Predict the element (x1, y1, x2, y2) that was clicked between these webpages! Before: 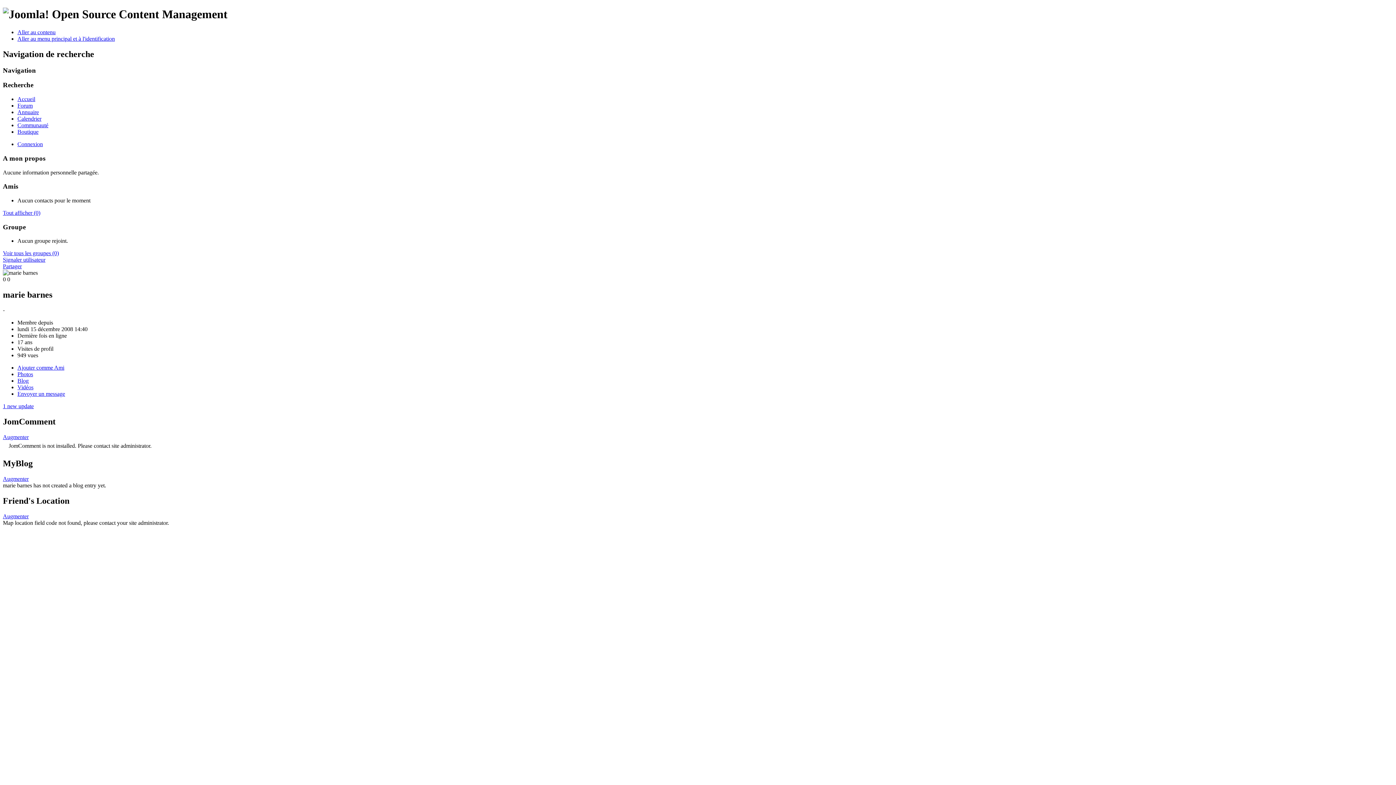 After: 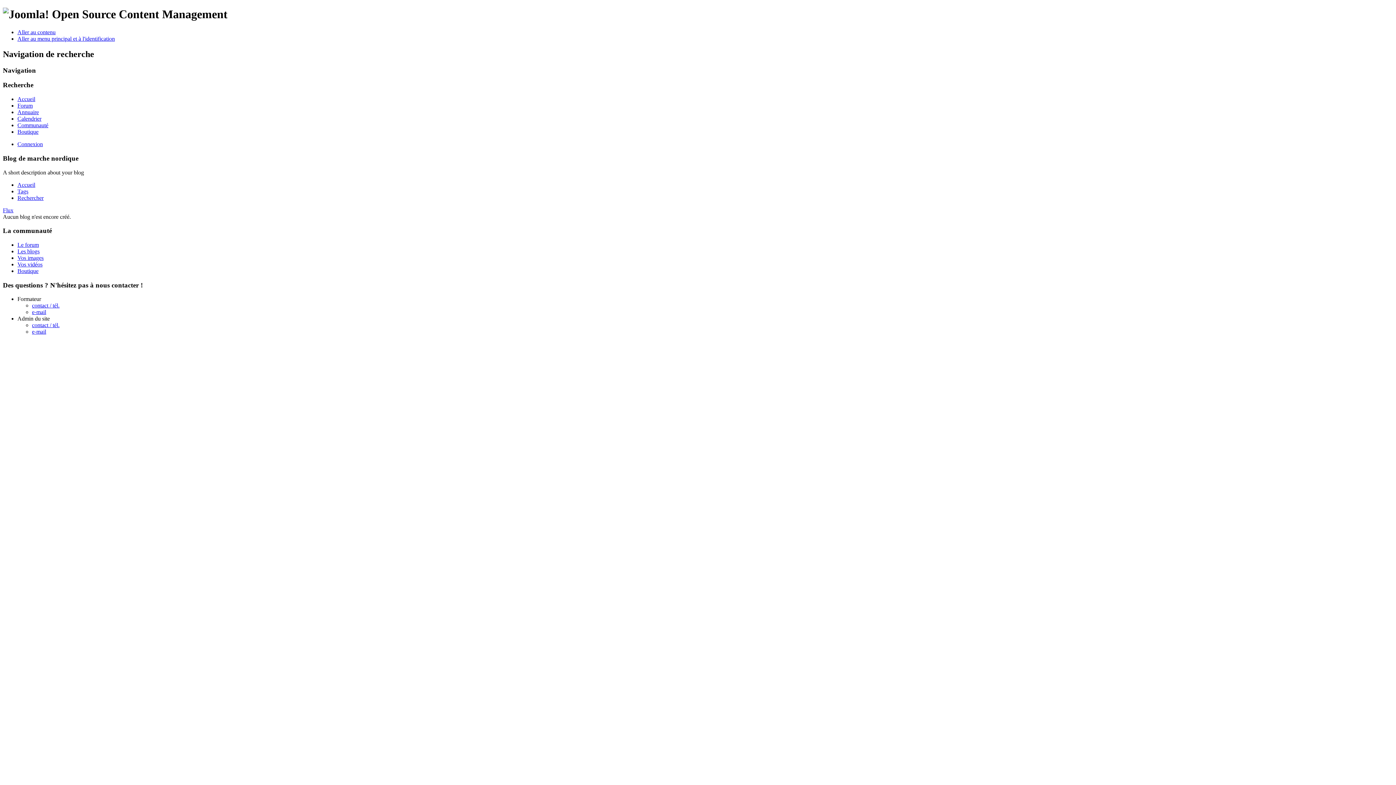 Action: label: Blog bbox: (17, 377, 28, 384)